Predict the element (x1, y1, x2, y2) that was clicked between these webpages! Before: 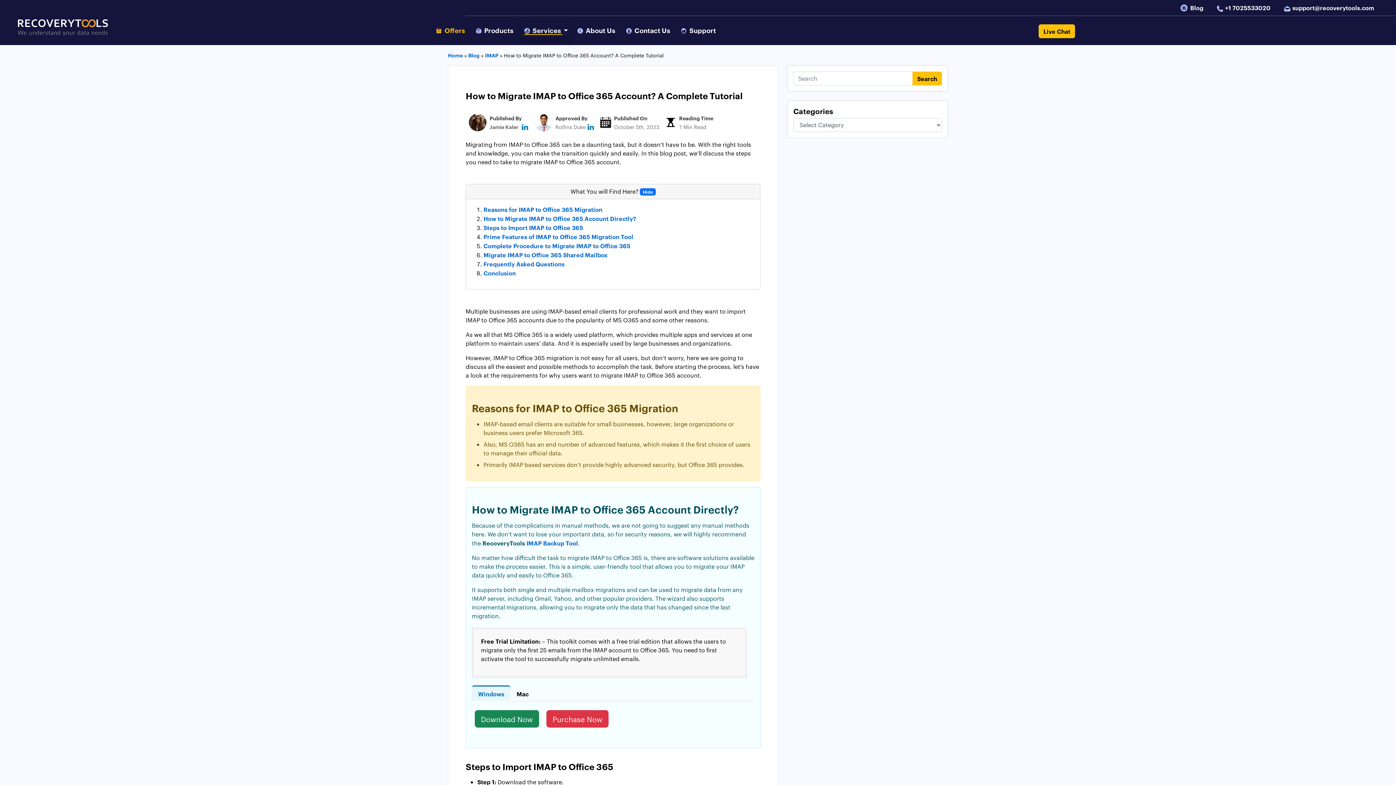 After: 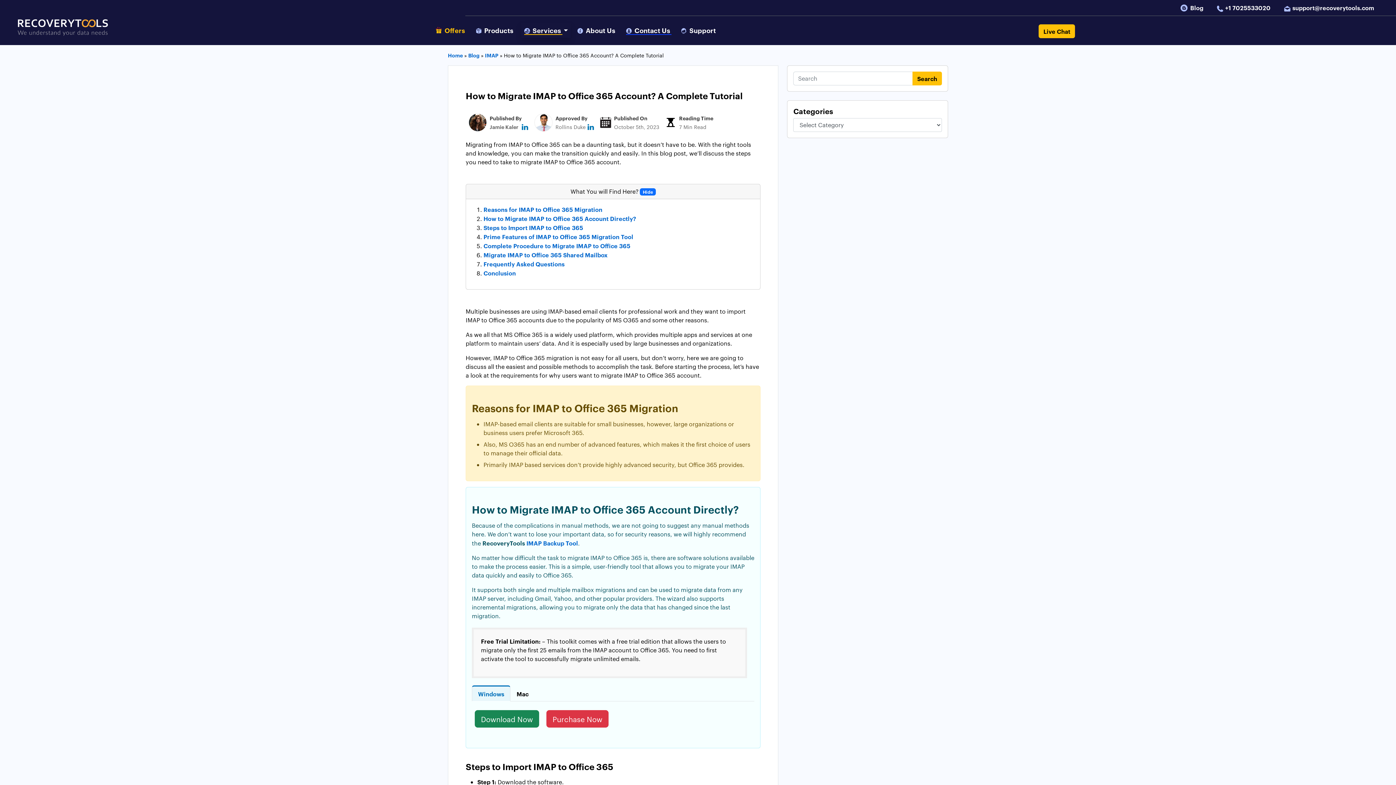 Action: label:  Contact Us  bbox: (623, 23, 674, 37)